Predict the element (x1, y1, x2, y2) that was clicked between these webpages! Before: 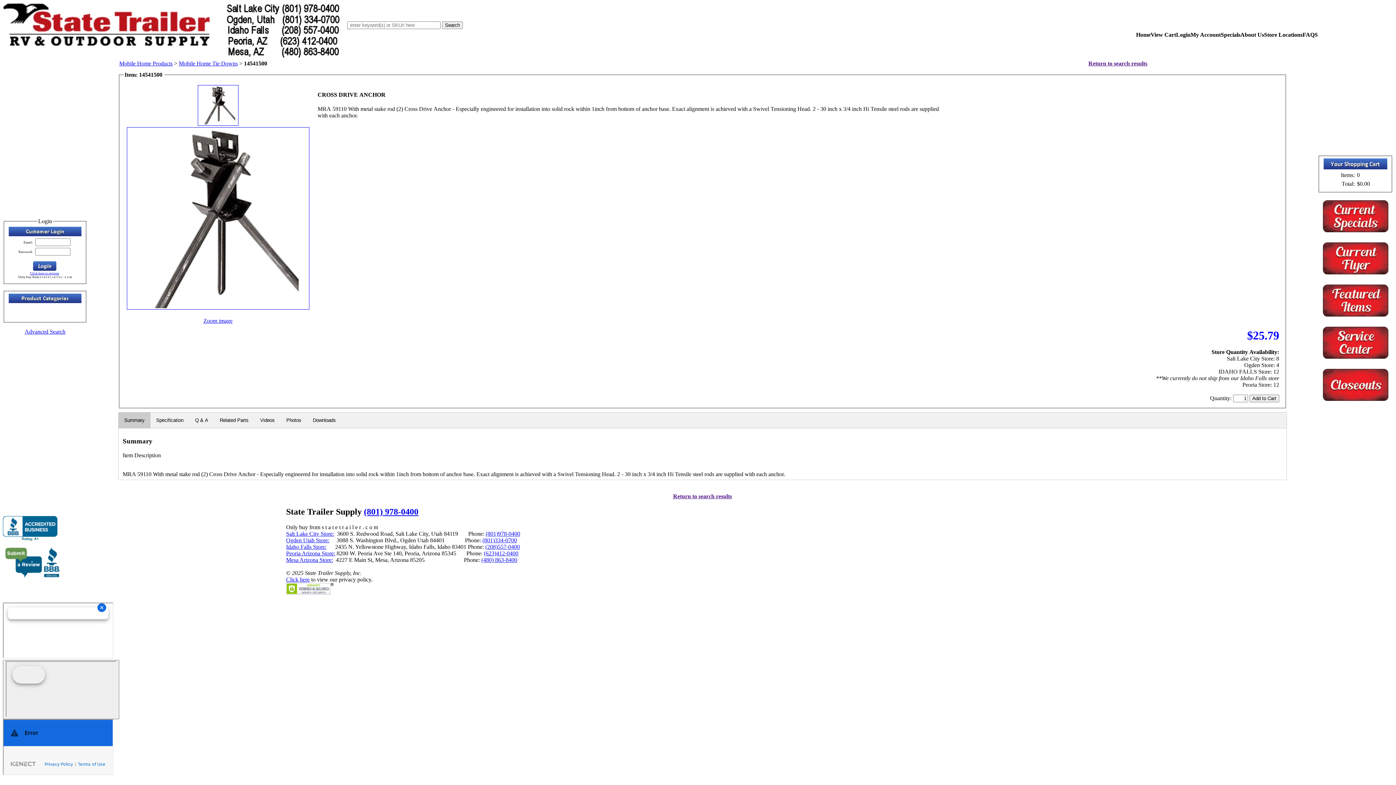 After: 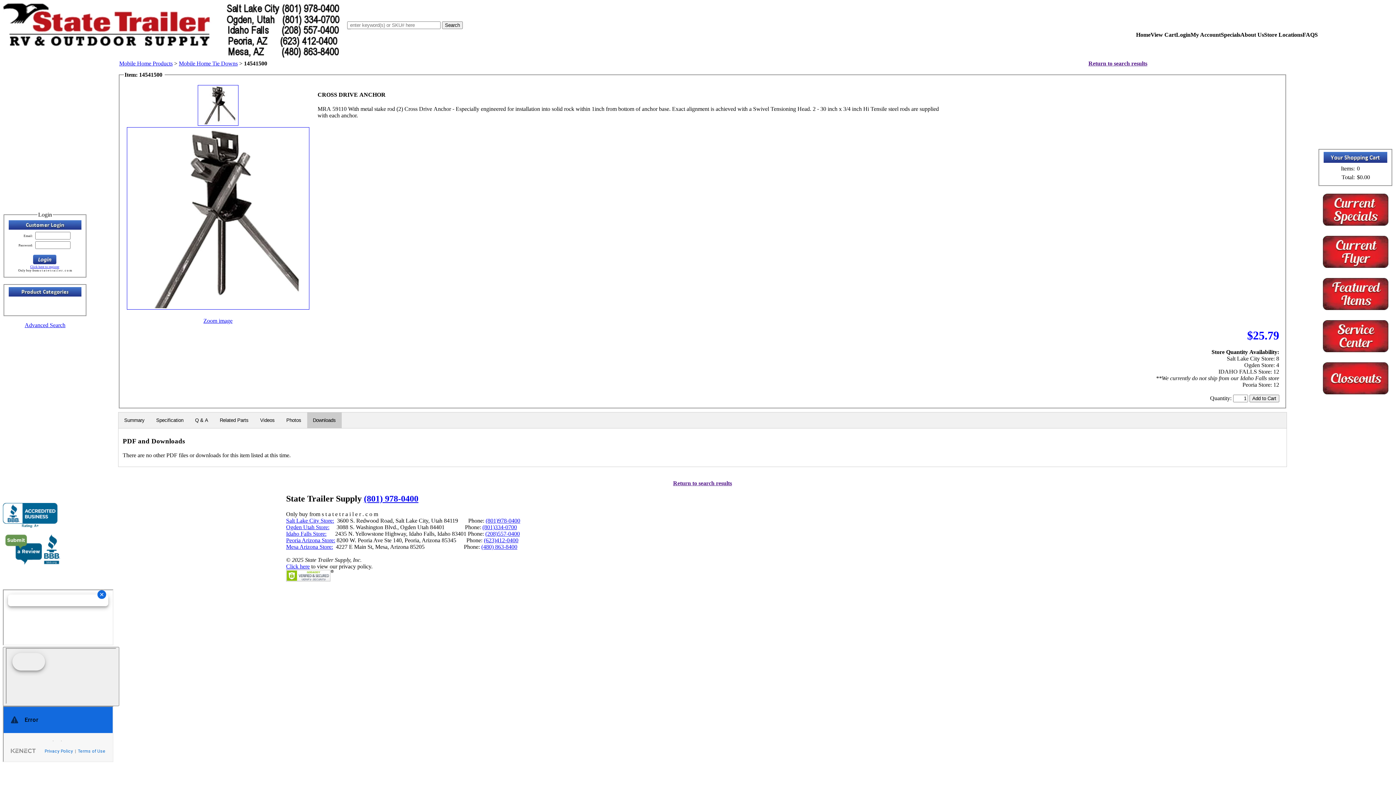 Action: bbox: (307, 412, 341, 428) label: Downloads